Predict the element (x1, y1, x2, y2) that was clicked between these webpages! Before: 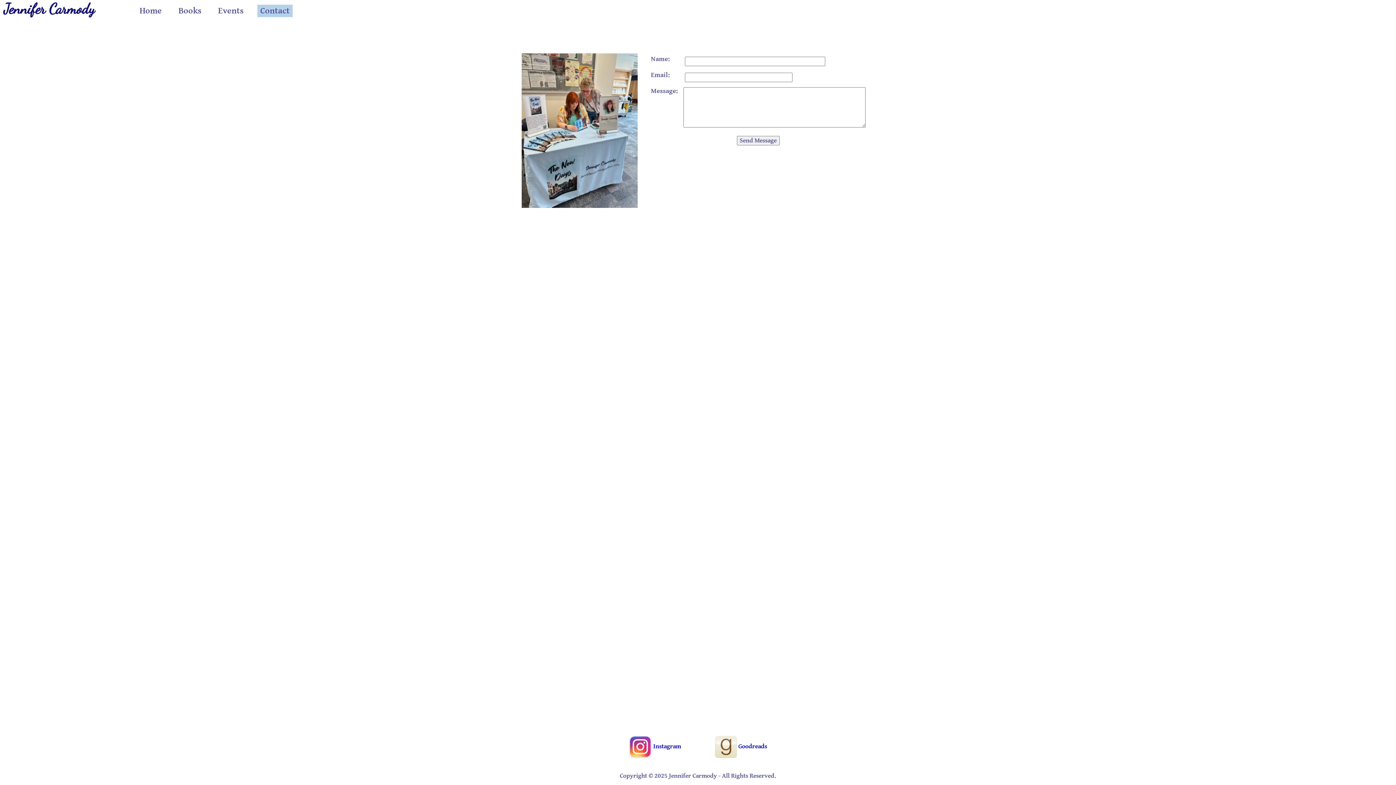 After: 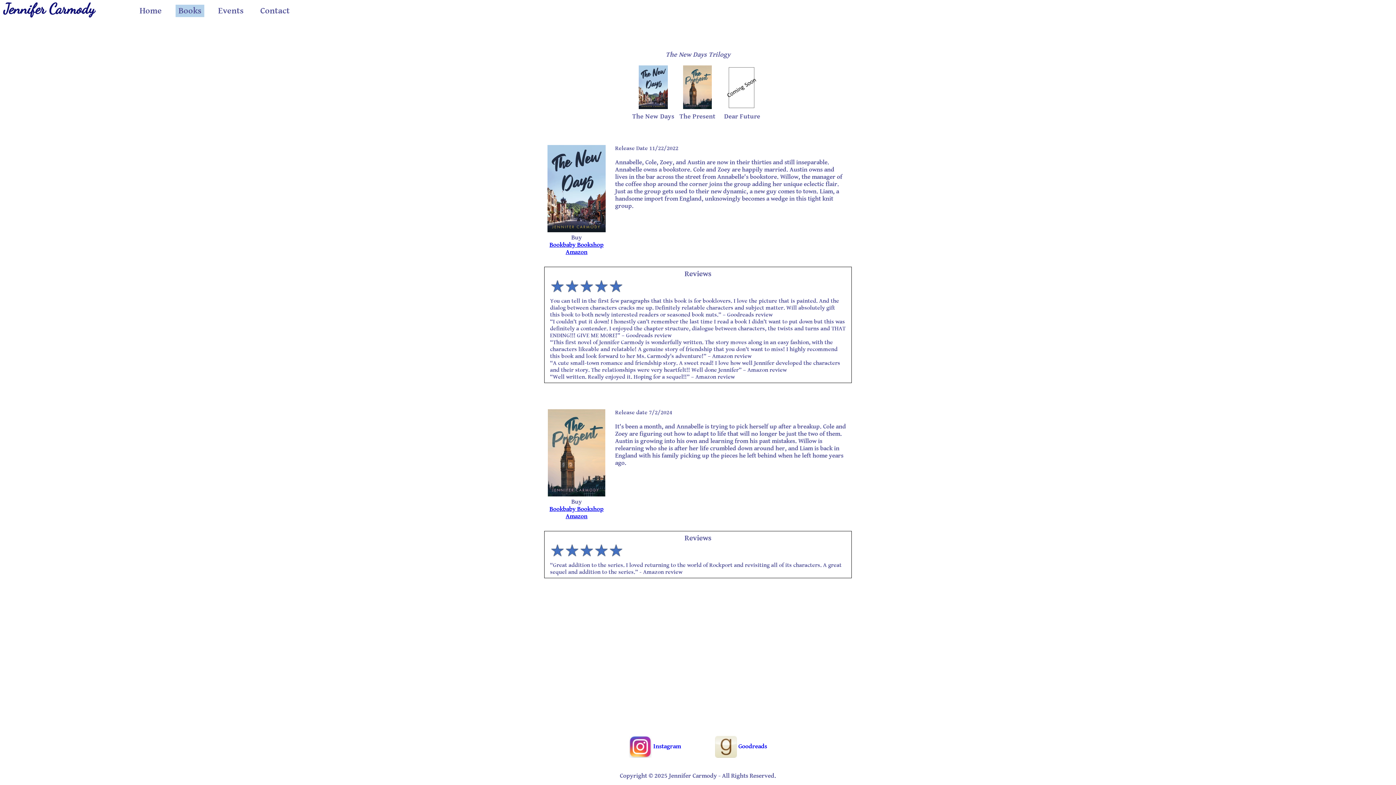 Action: bbox: (175, 4, 204, 17) label: Books